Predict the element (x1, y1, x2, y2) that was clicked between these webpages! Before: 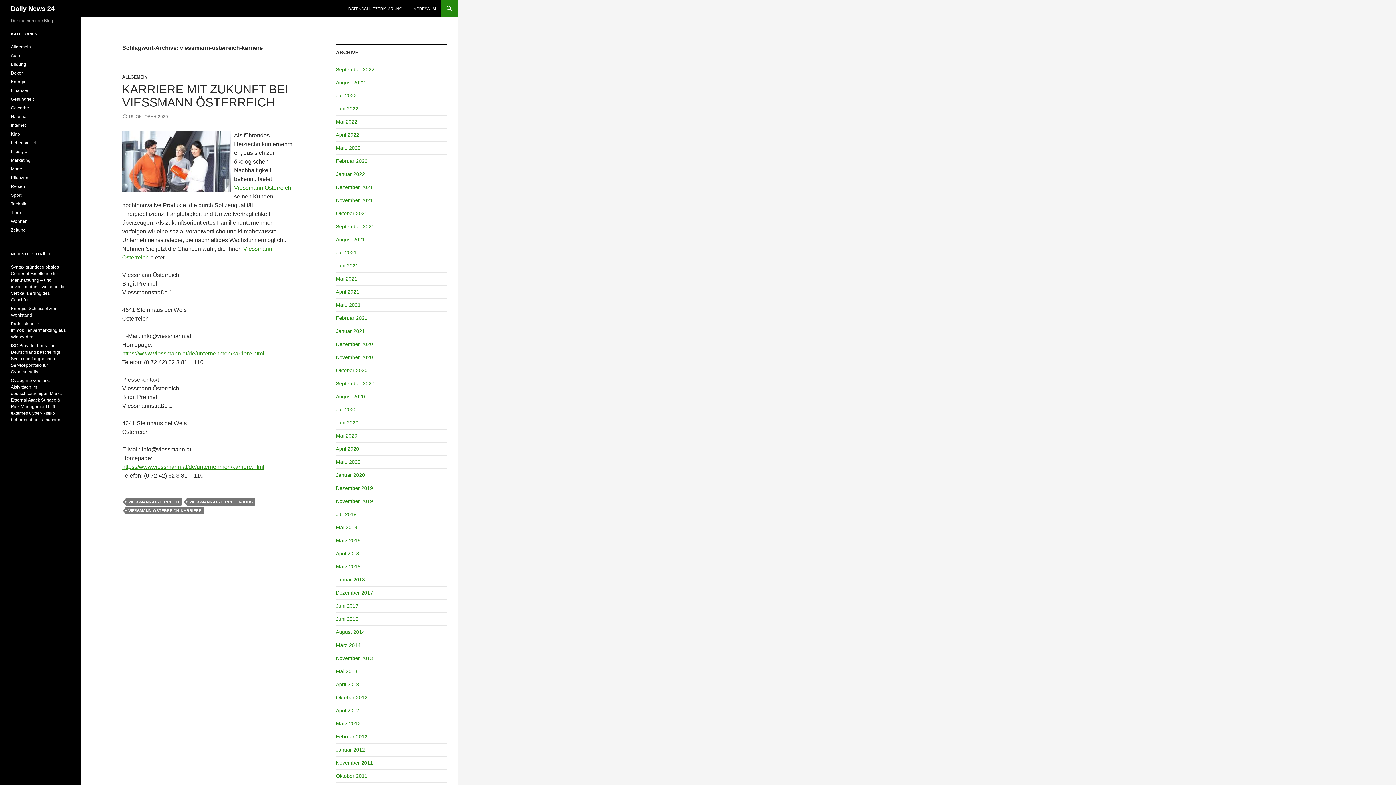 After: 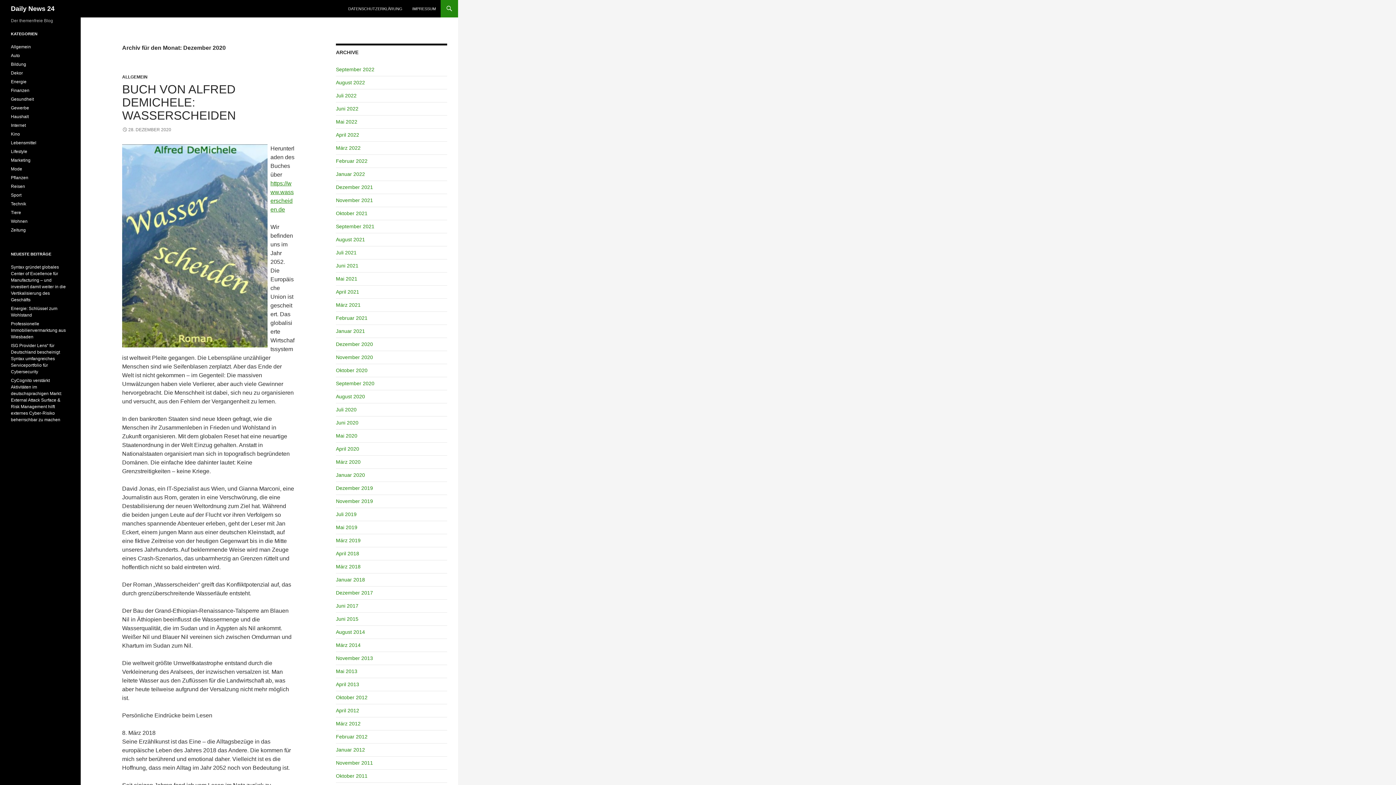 Action: label: Dezember 2020 bbox: (336, 341, 373, 347)